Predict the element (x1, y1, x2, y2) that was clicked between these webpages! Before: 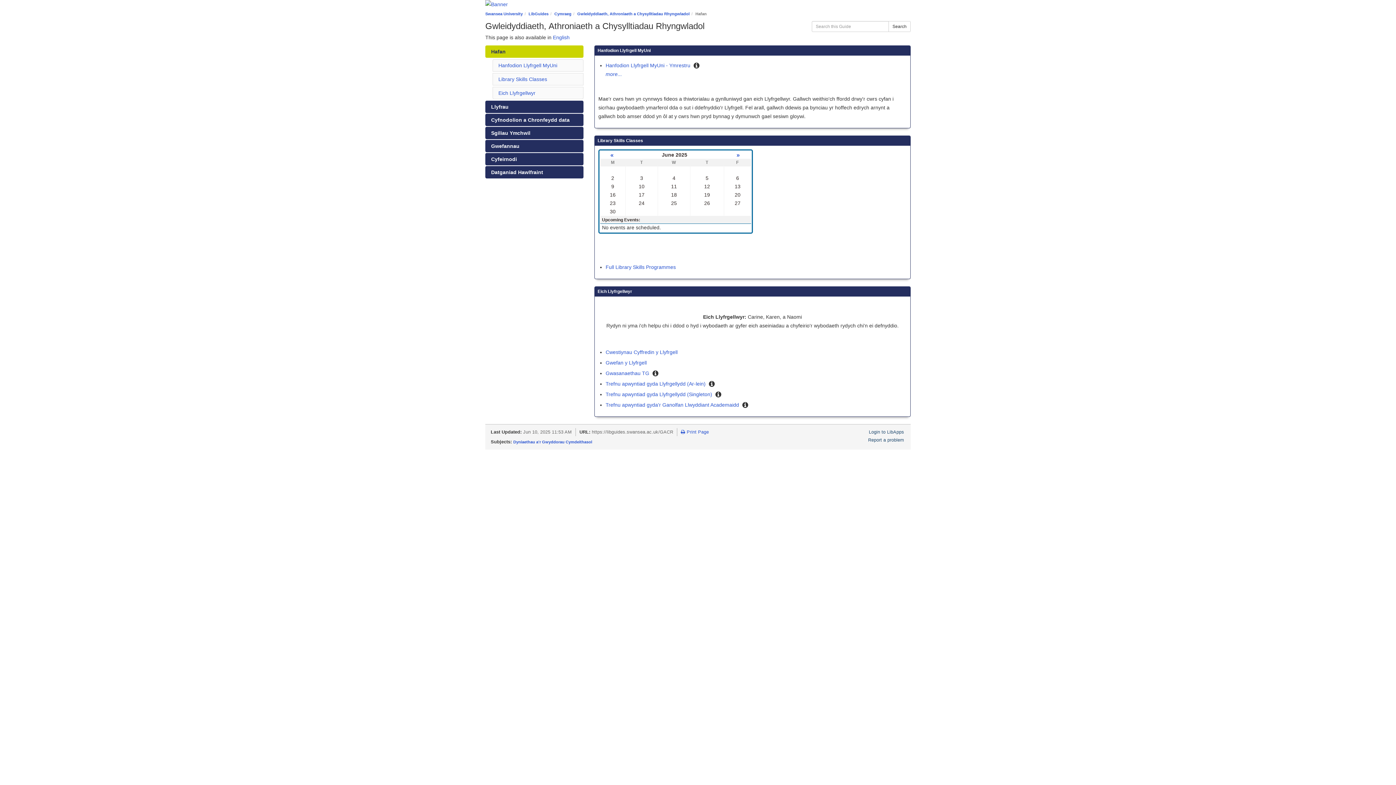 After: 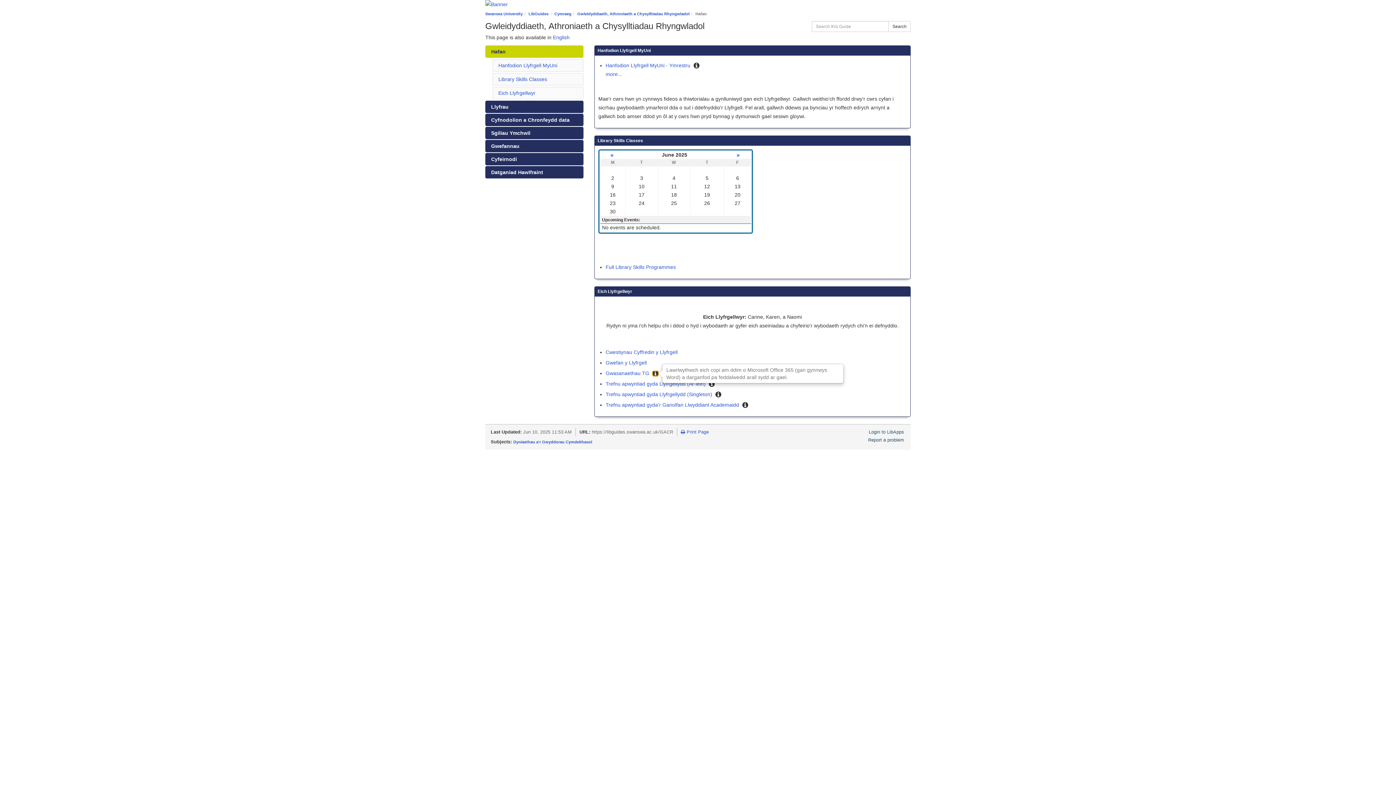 Action: bbox: (652, 371, 658, 376)